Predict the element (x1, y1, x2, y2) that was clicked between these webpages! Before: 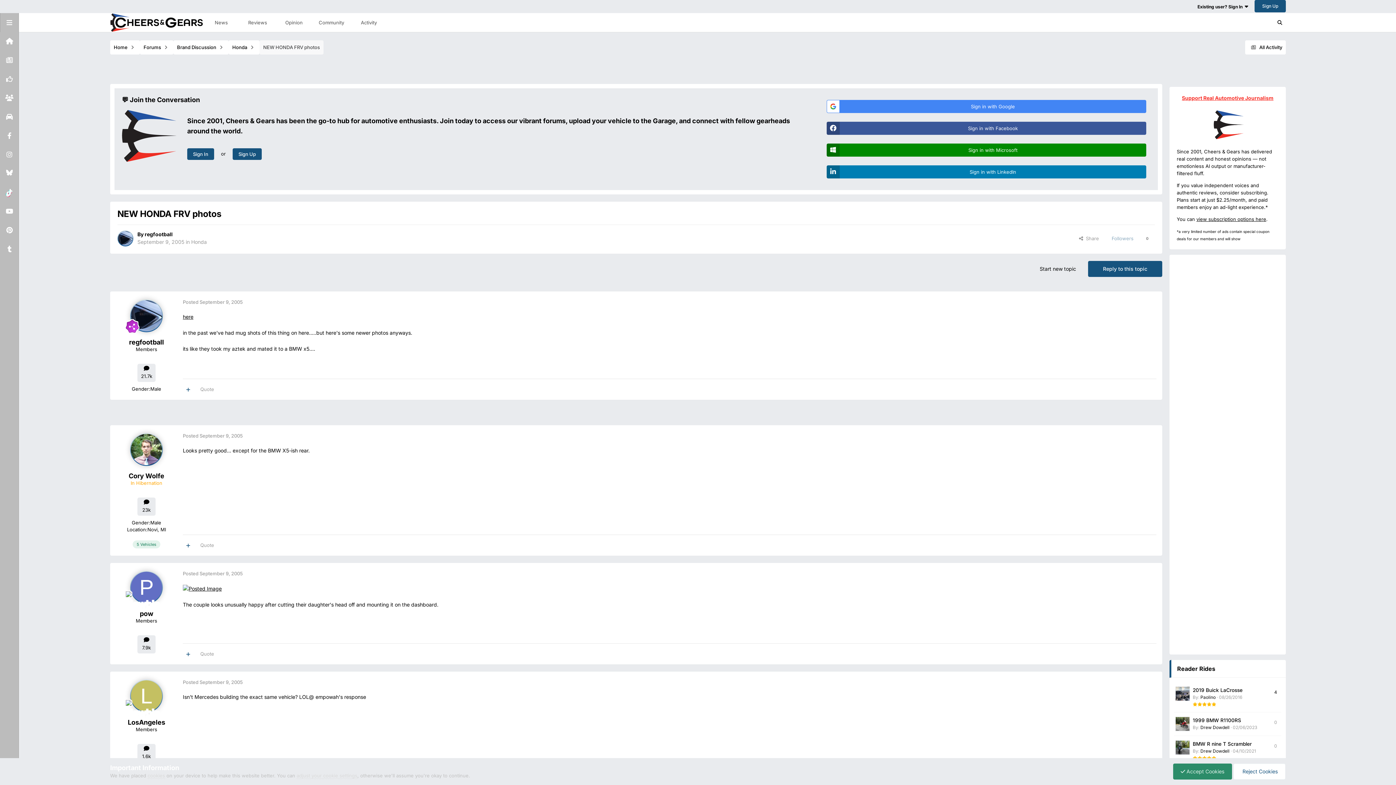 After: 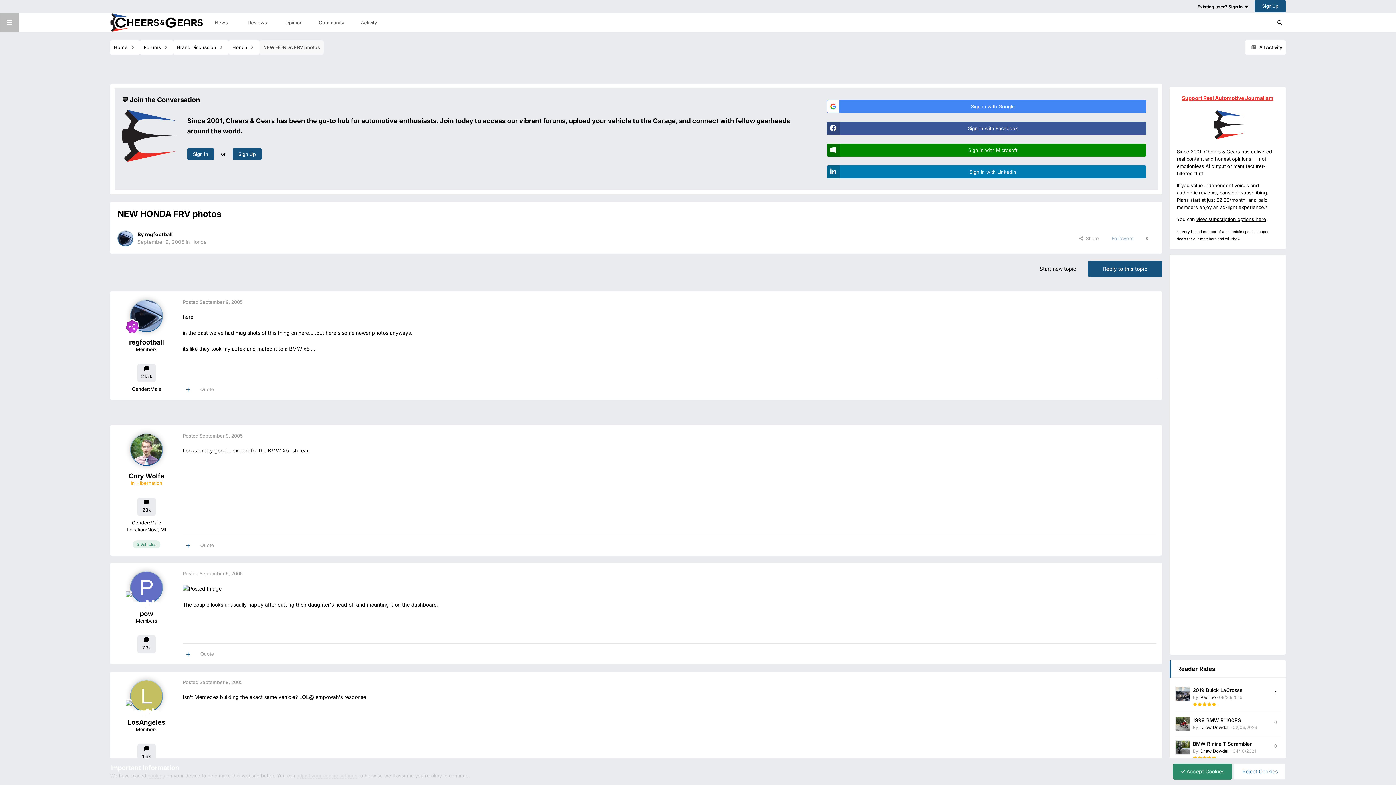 Action: bbox: (0, 13, 18, 32)